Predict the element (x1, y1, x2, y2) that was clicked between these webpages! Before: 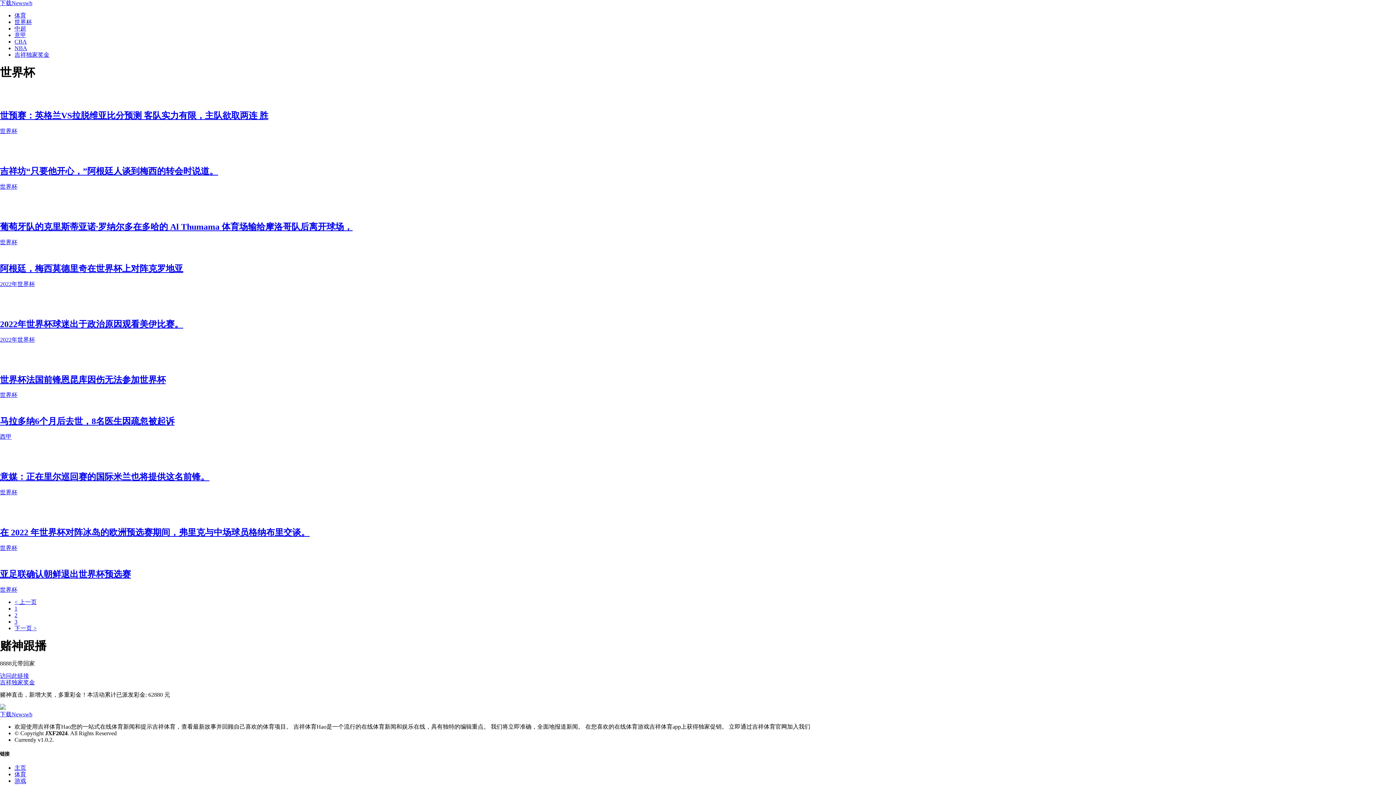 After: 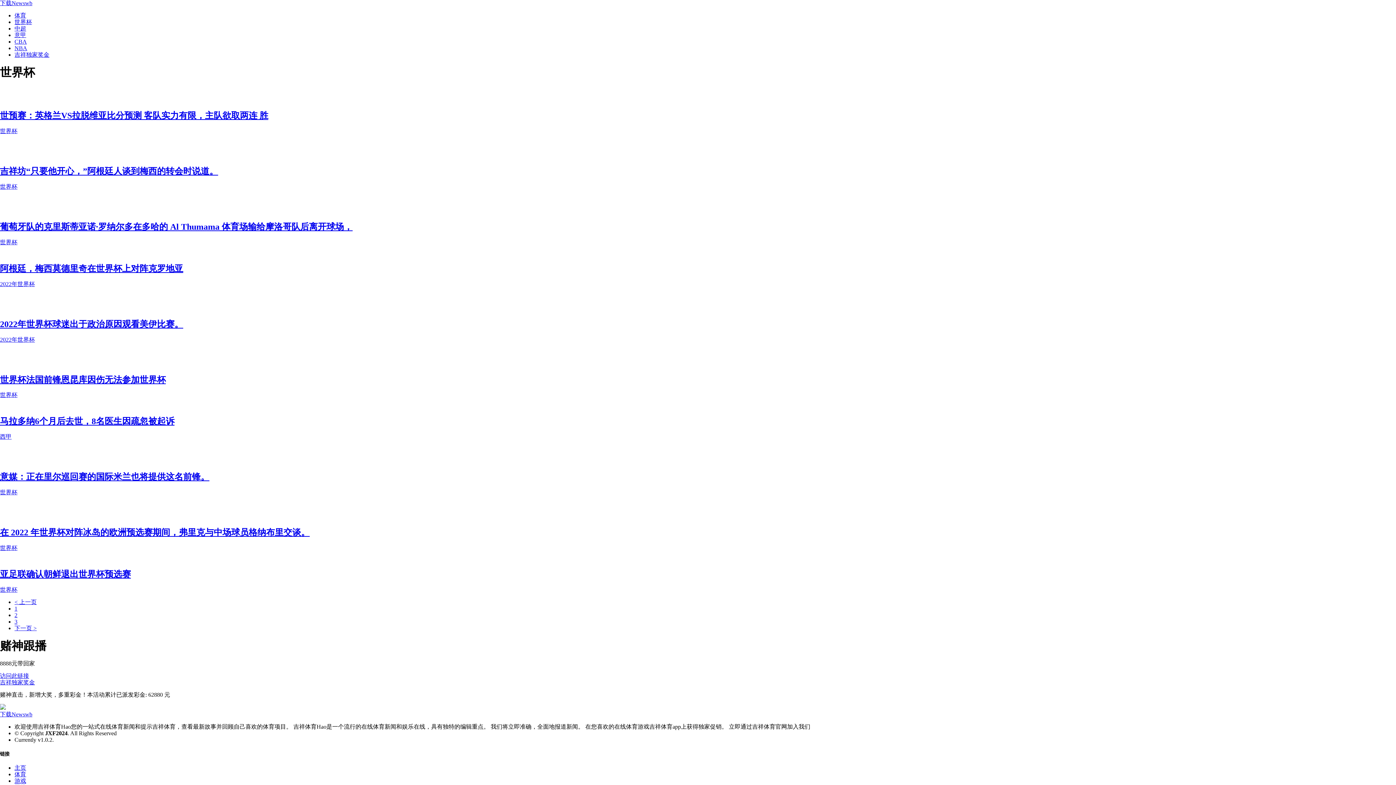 Action: bbox: (0, 152, 1396, 159)